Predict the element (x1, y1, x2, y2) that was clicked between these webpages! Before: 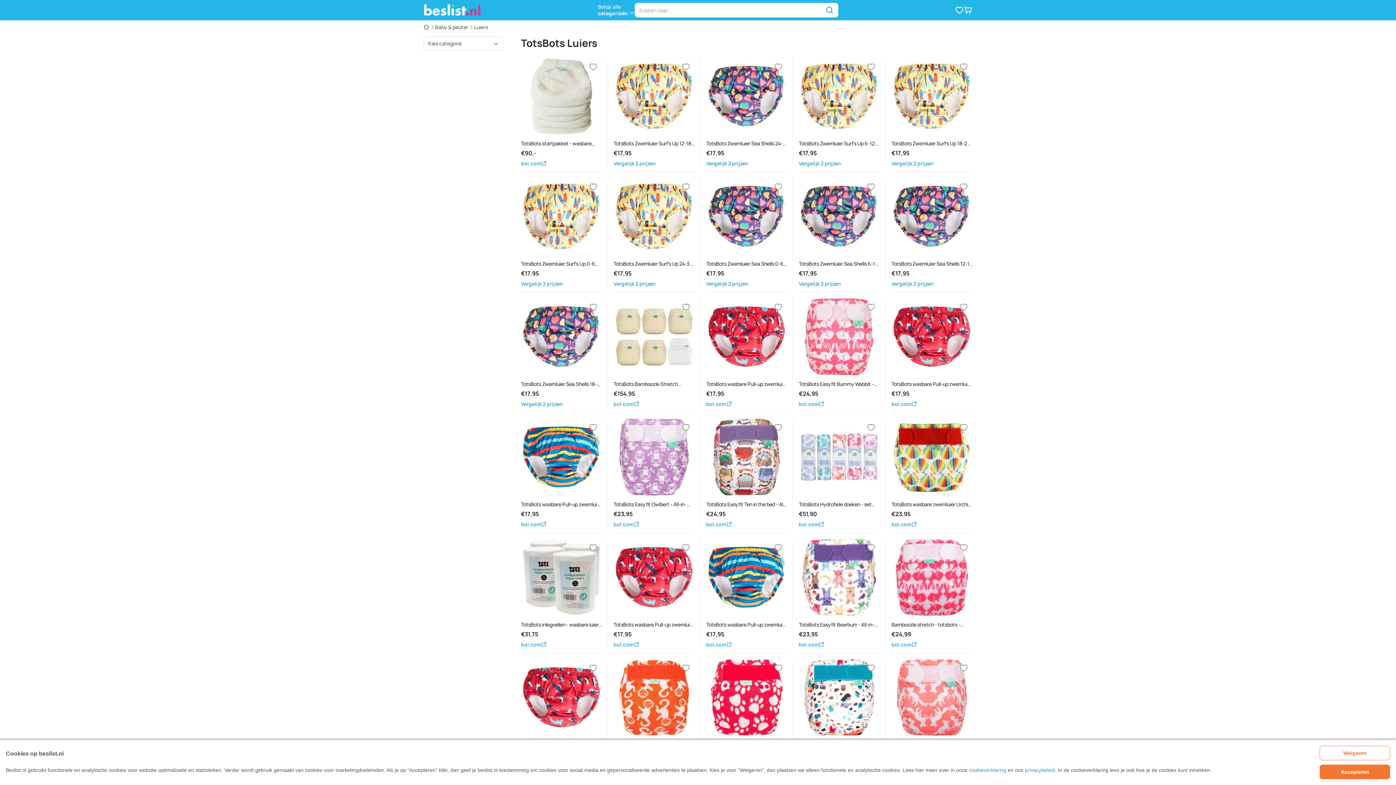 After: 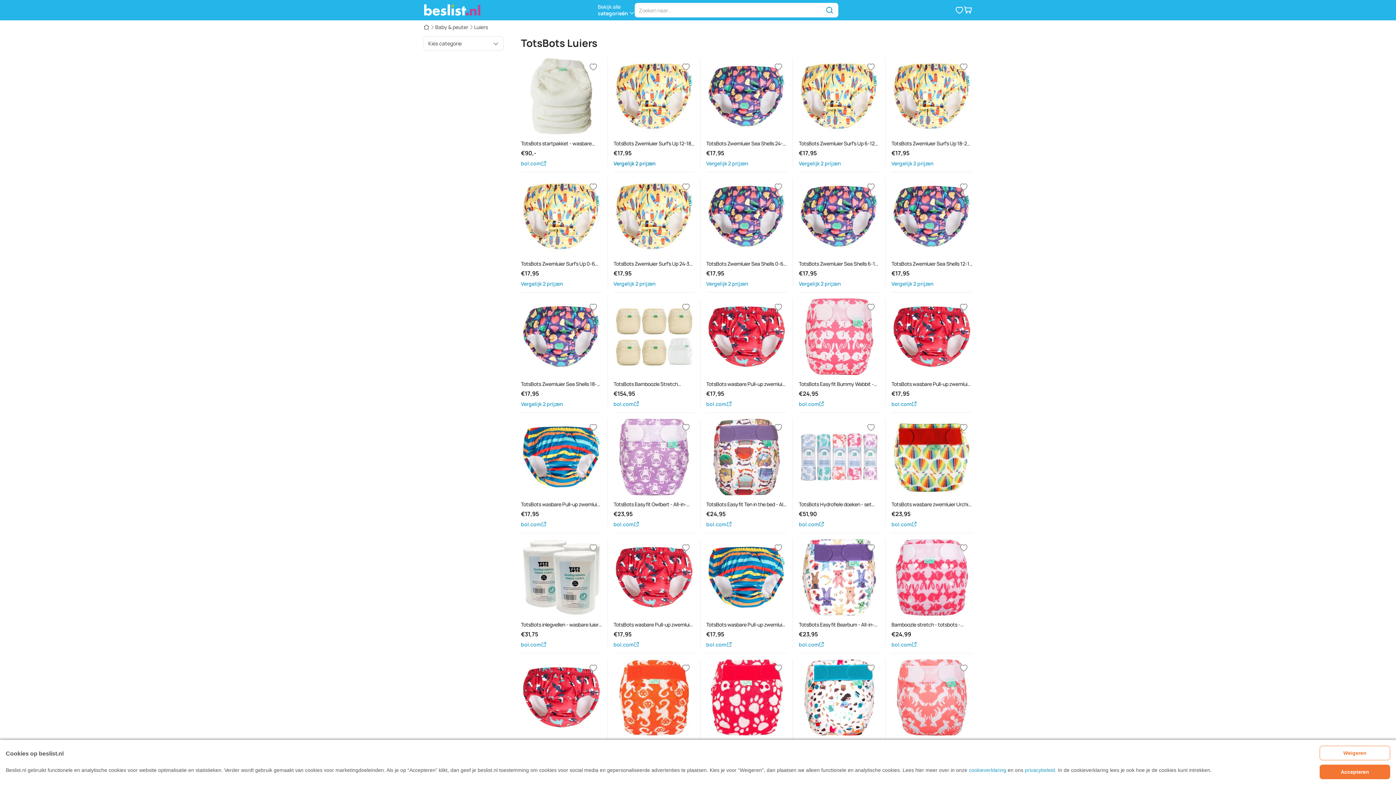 Action: bbox: (613, 160, 694, 166) label: TotsBots Zwemluier Surf's Up 12-18 maanden